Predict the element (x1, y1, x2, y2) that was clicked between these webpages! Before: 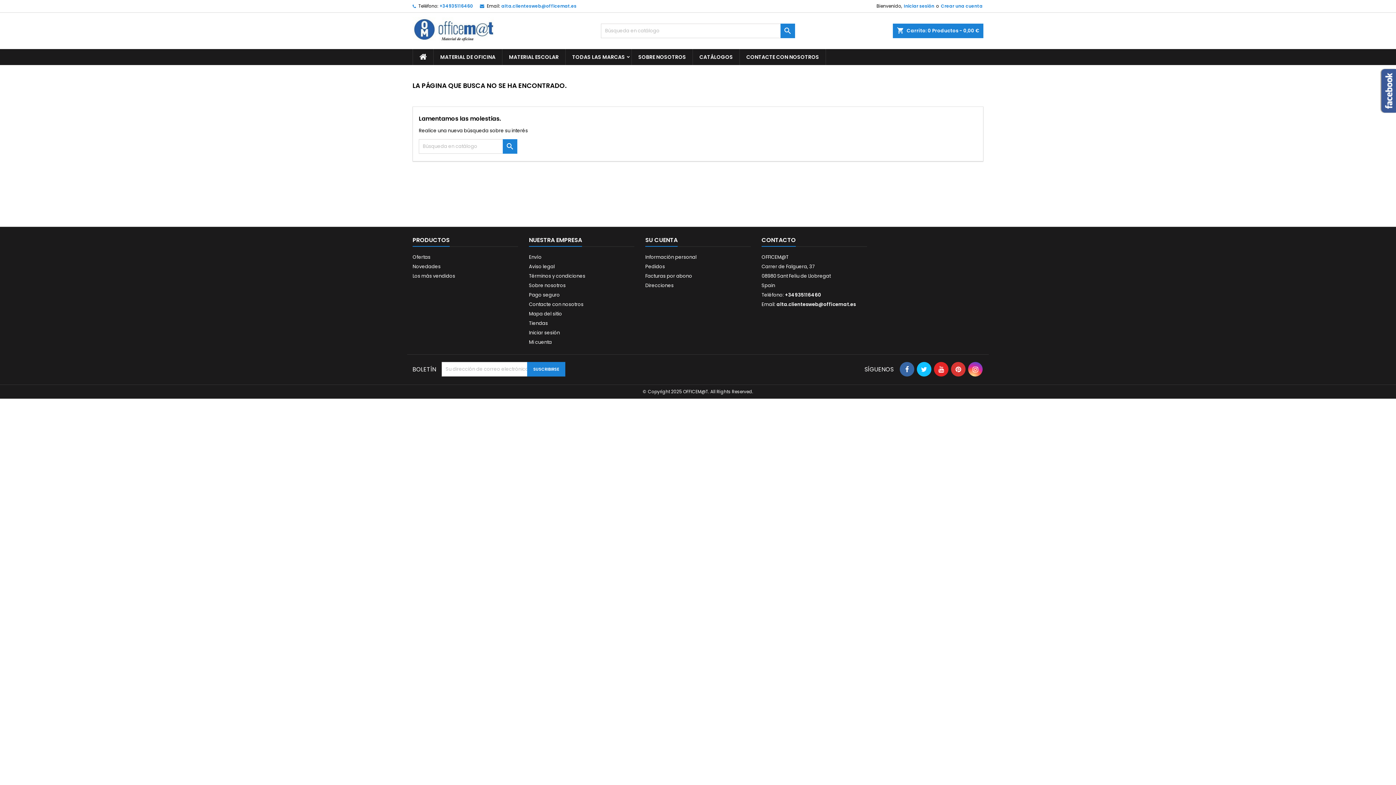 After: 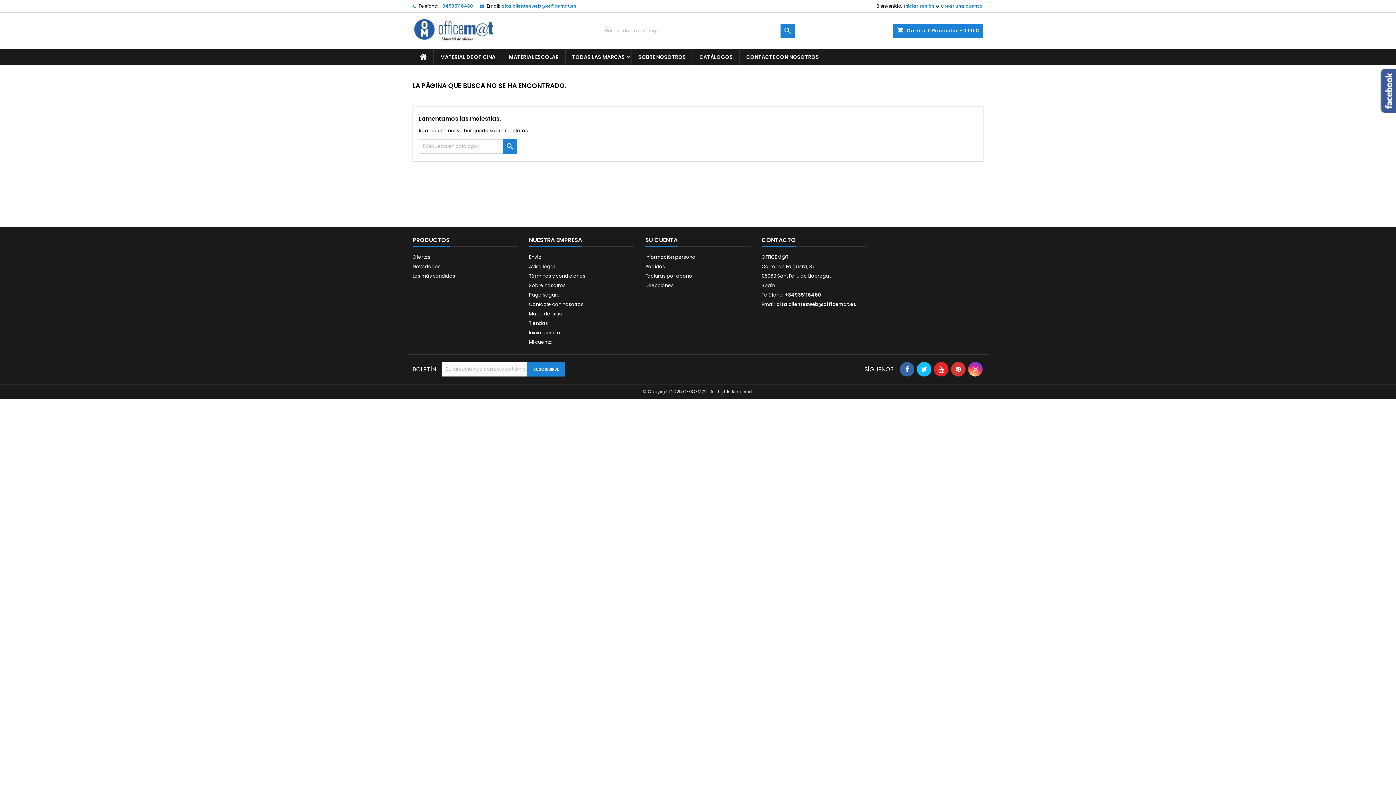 Action: bbox: (900, 362, 914, 376)